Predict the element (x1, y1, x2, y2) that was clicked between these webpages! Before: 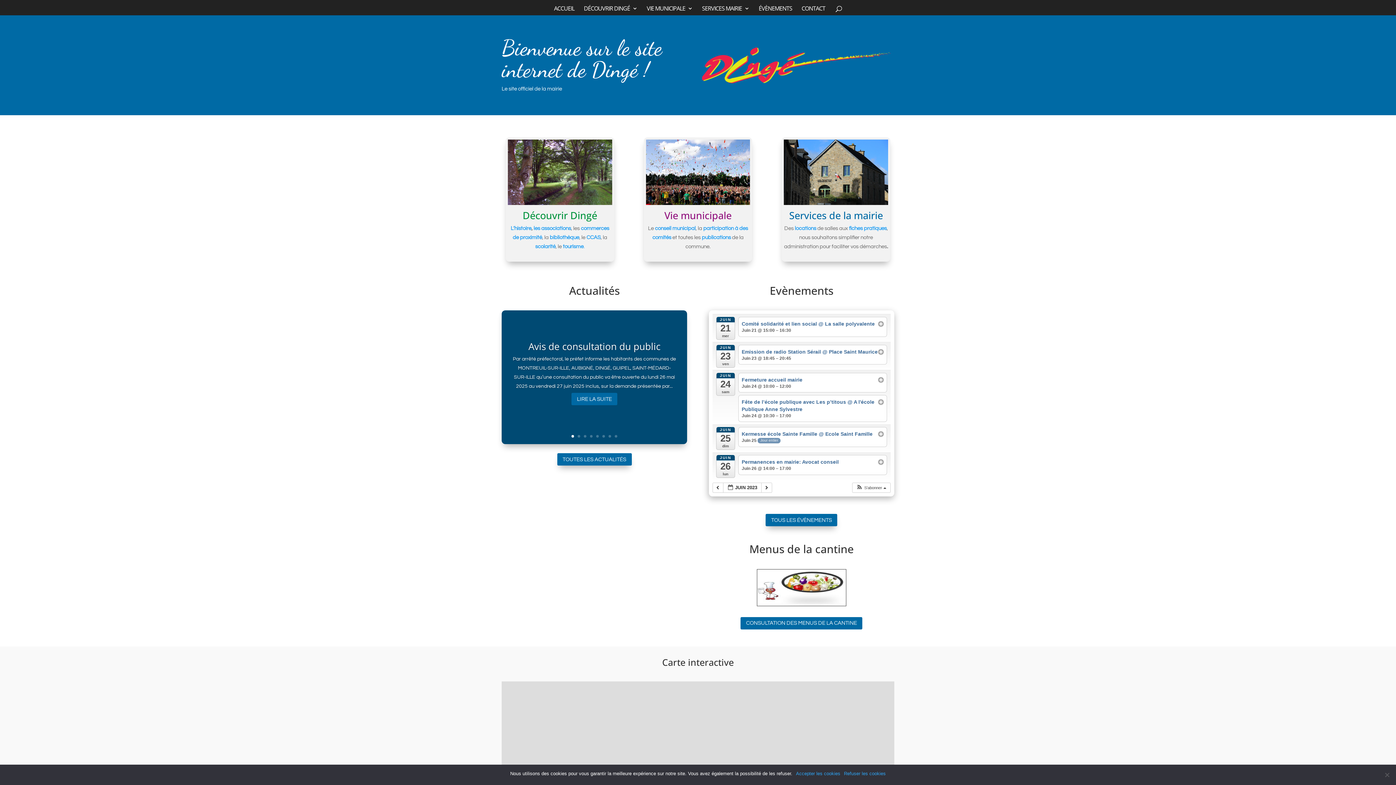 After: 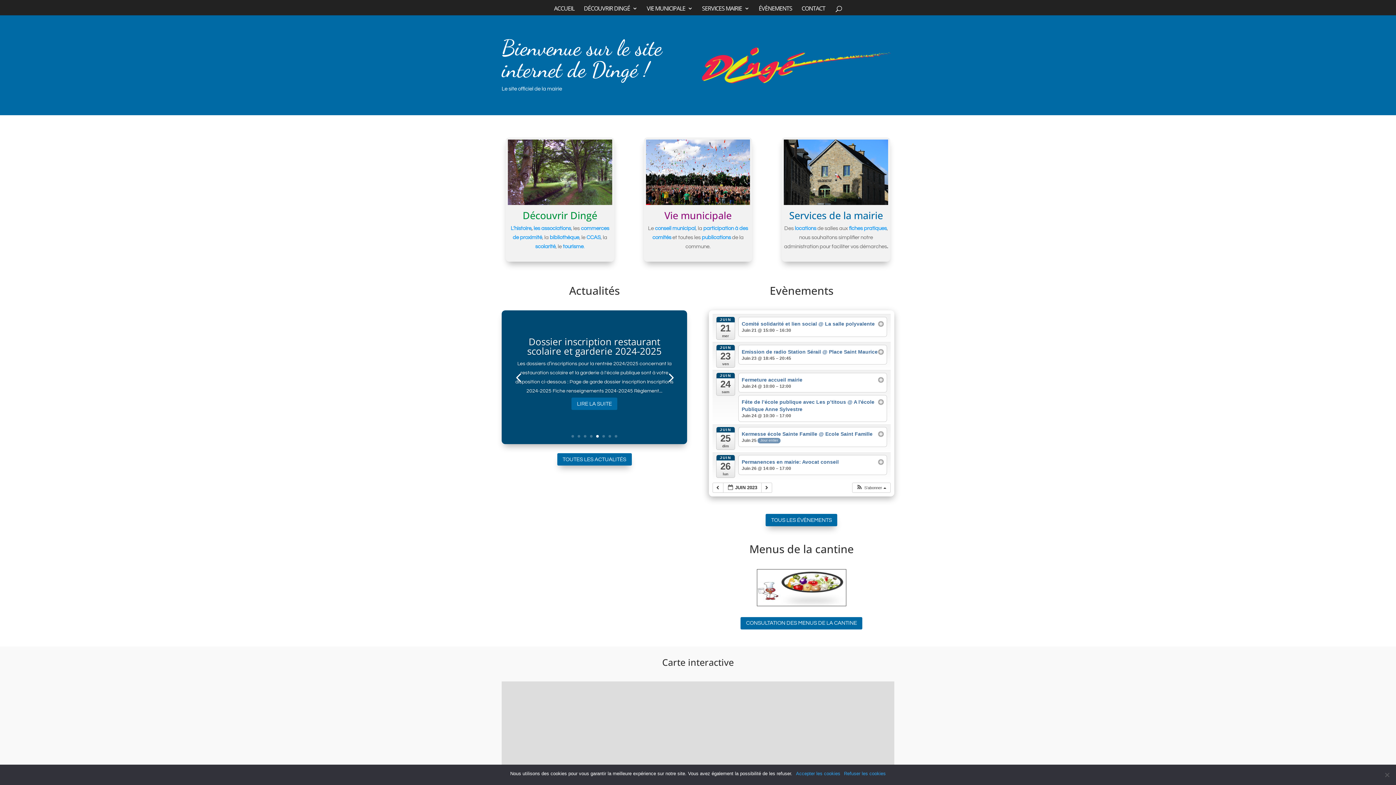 Action: label: 5 bbox: (596, 435, 598, 437)